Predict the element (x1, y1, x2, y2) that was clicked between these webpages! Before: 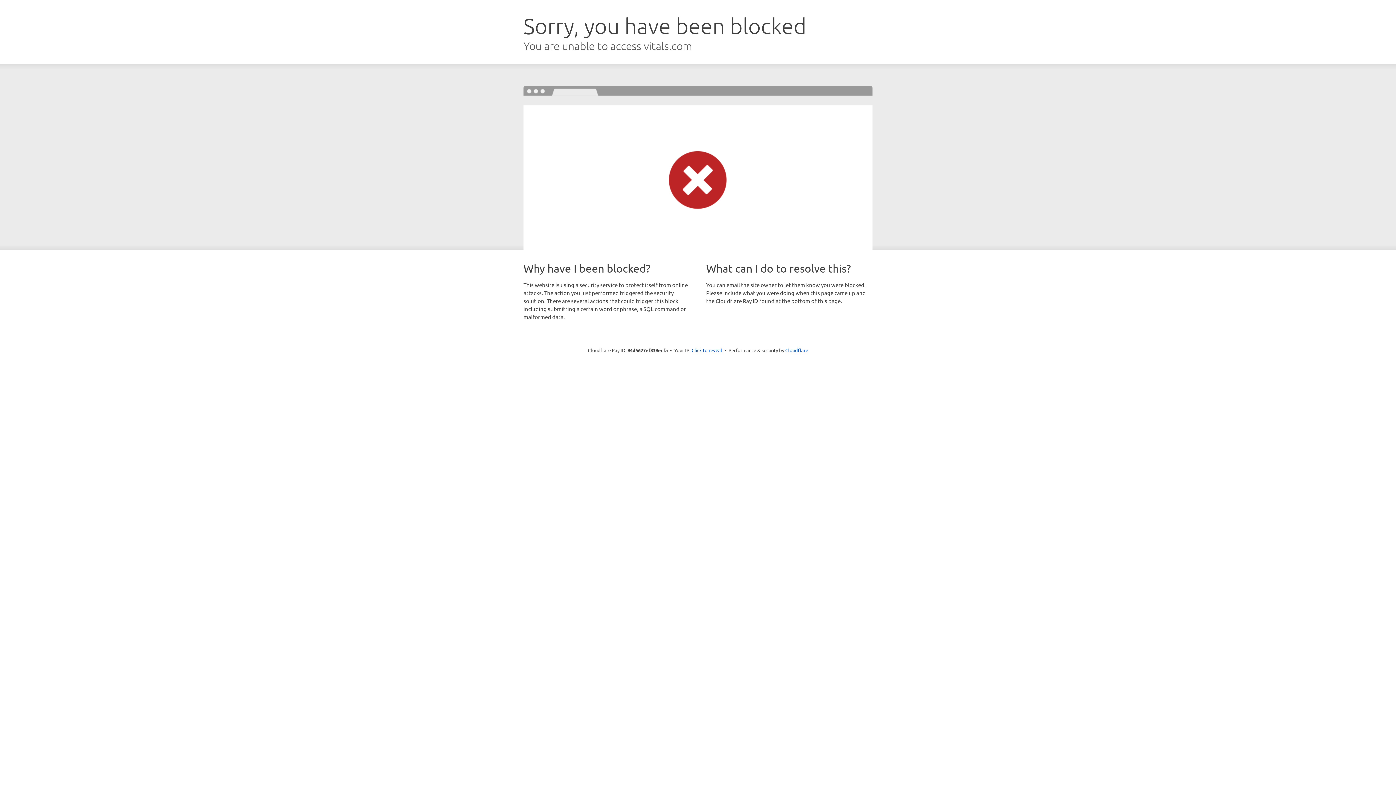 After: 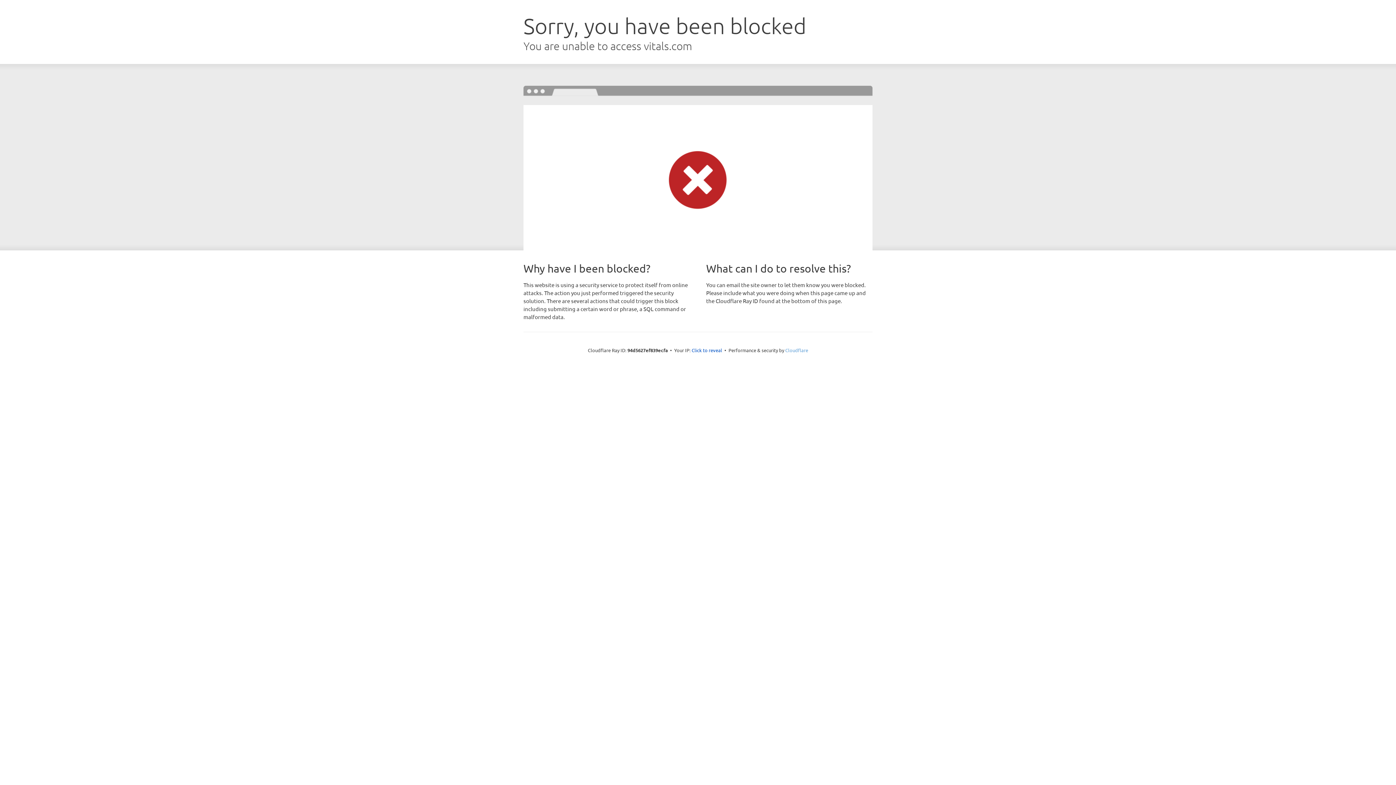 Action: label: Cloudflare bbox: (785, 347, 808, 353)